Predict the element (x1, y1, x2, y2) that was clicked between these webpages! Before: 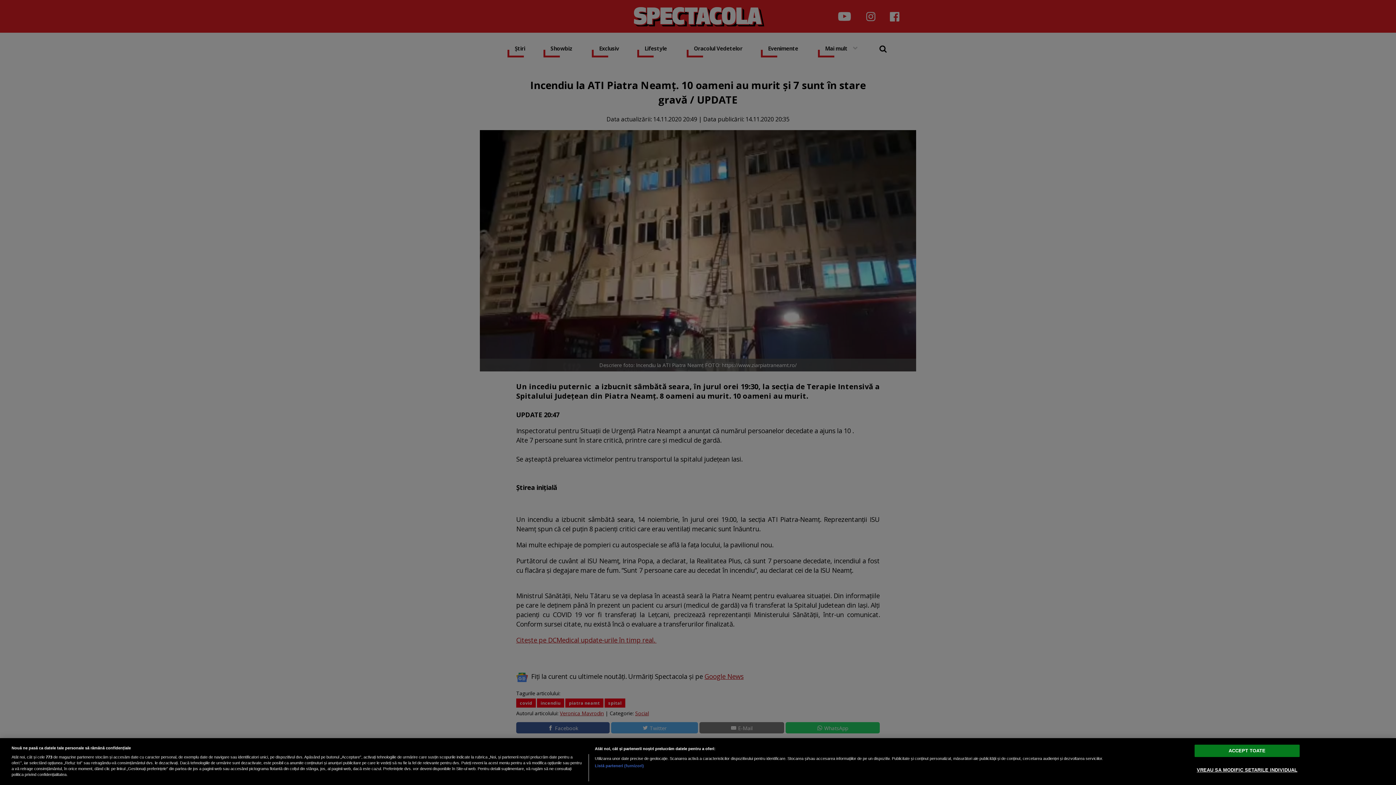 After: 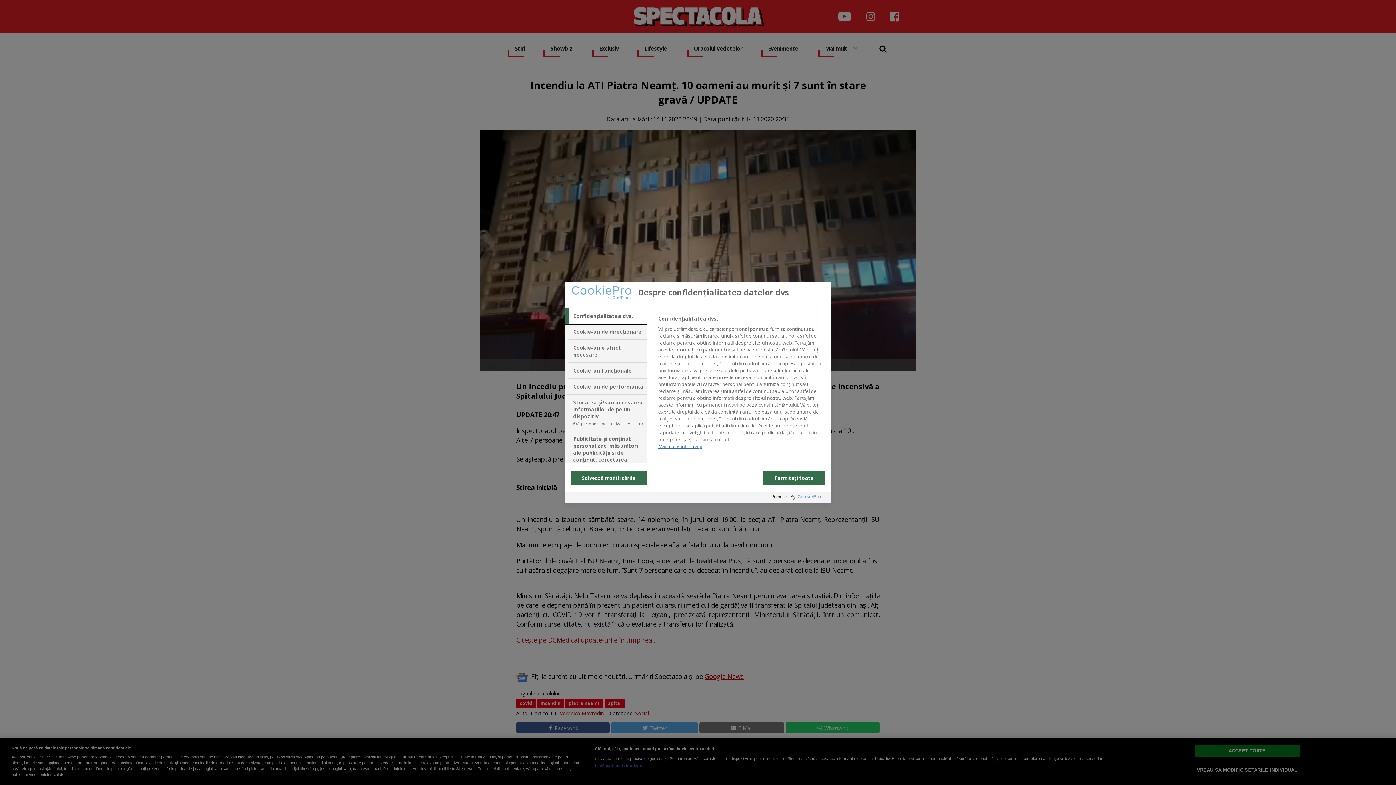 Action: bbox: (1194, 763, 1300, 777) label: VREAU SA MODIFIC SETARILE INDIVIDUAL